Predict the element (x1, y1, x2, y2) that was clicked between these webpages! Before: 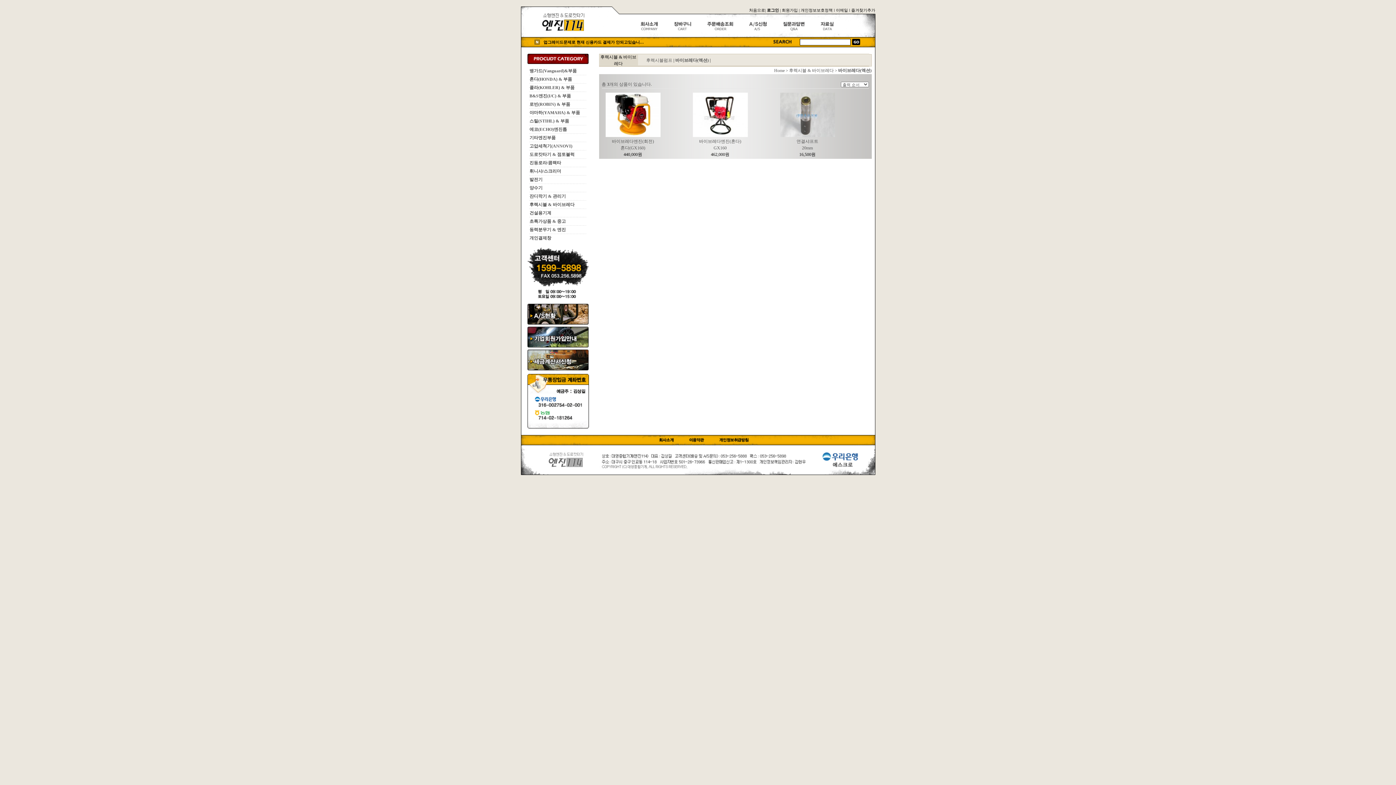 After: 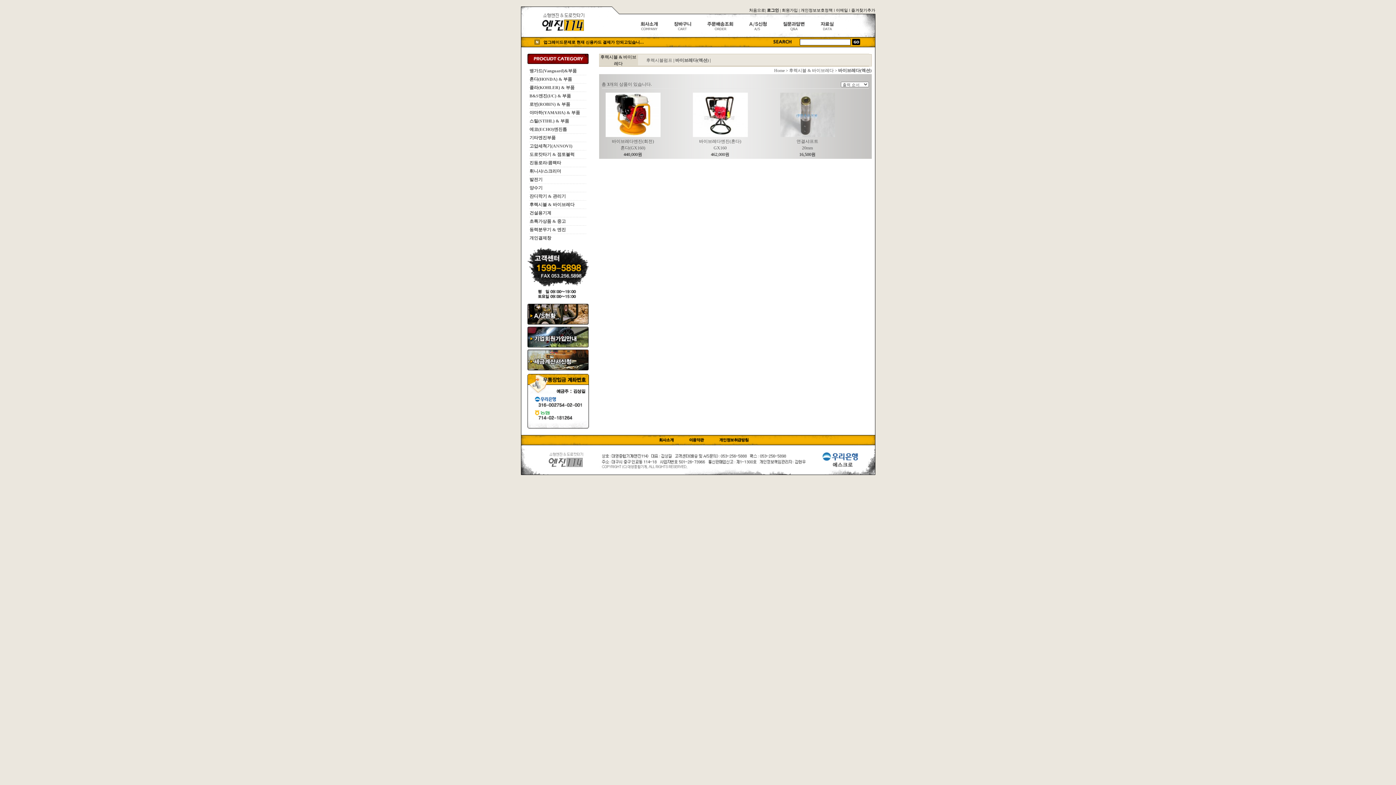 Action: bbox: (675, 57, 708, 62) label: 바이브레다(엑션)